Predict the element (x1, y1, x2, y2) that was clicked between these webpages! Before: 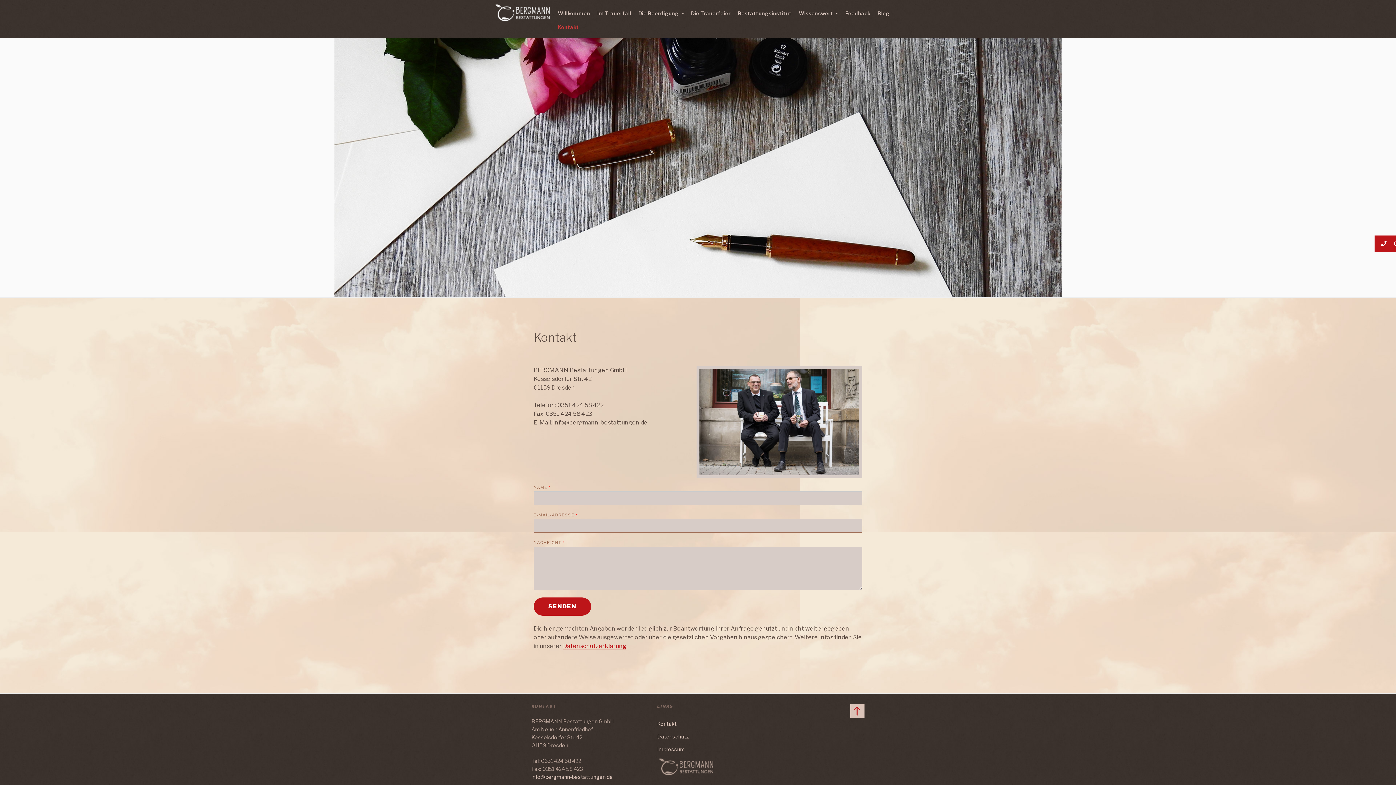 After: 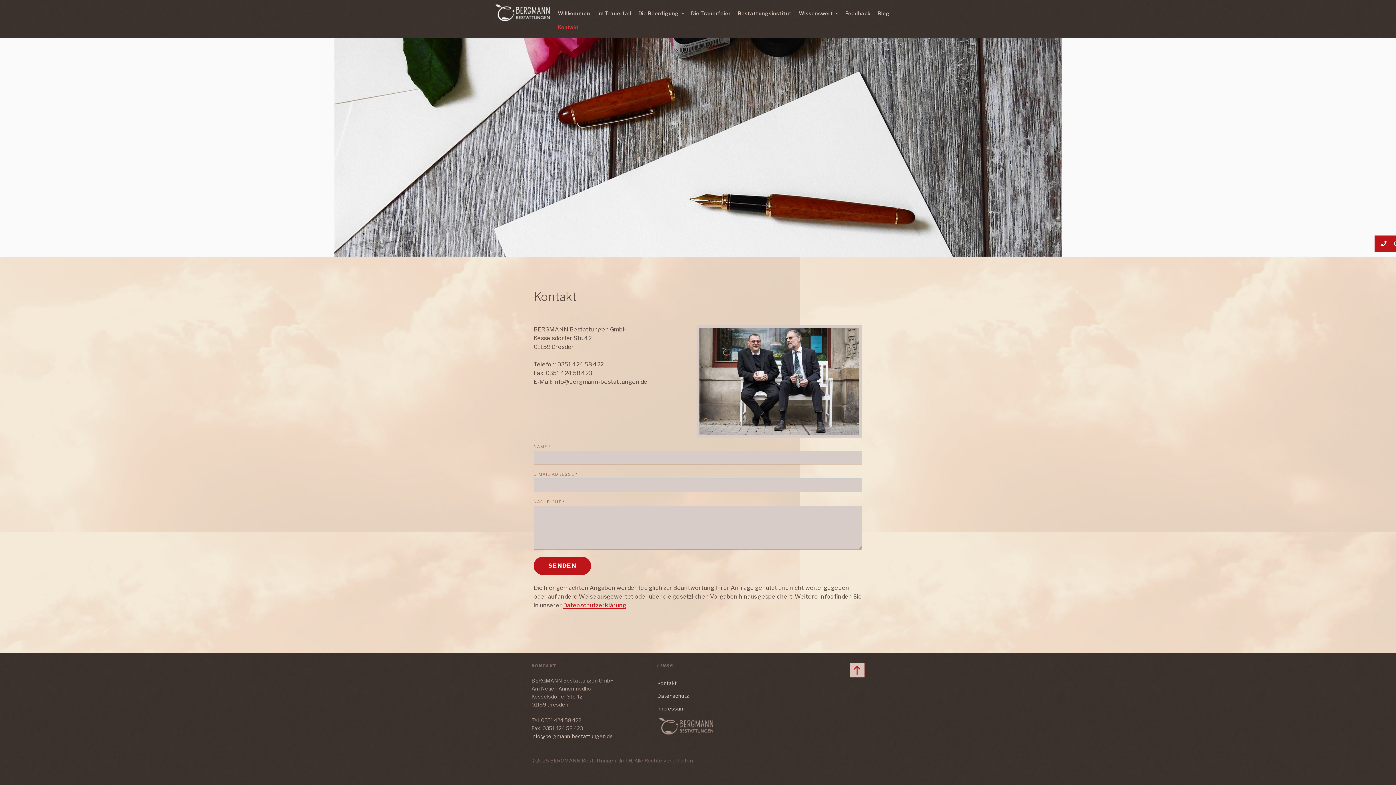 Action: bbox: (850, 704, 864, 718)